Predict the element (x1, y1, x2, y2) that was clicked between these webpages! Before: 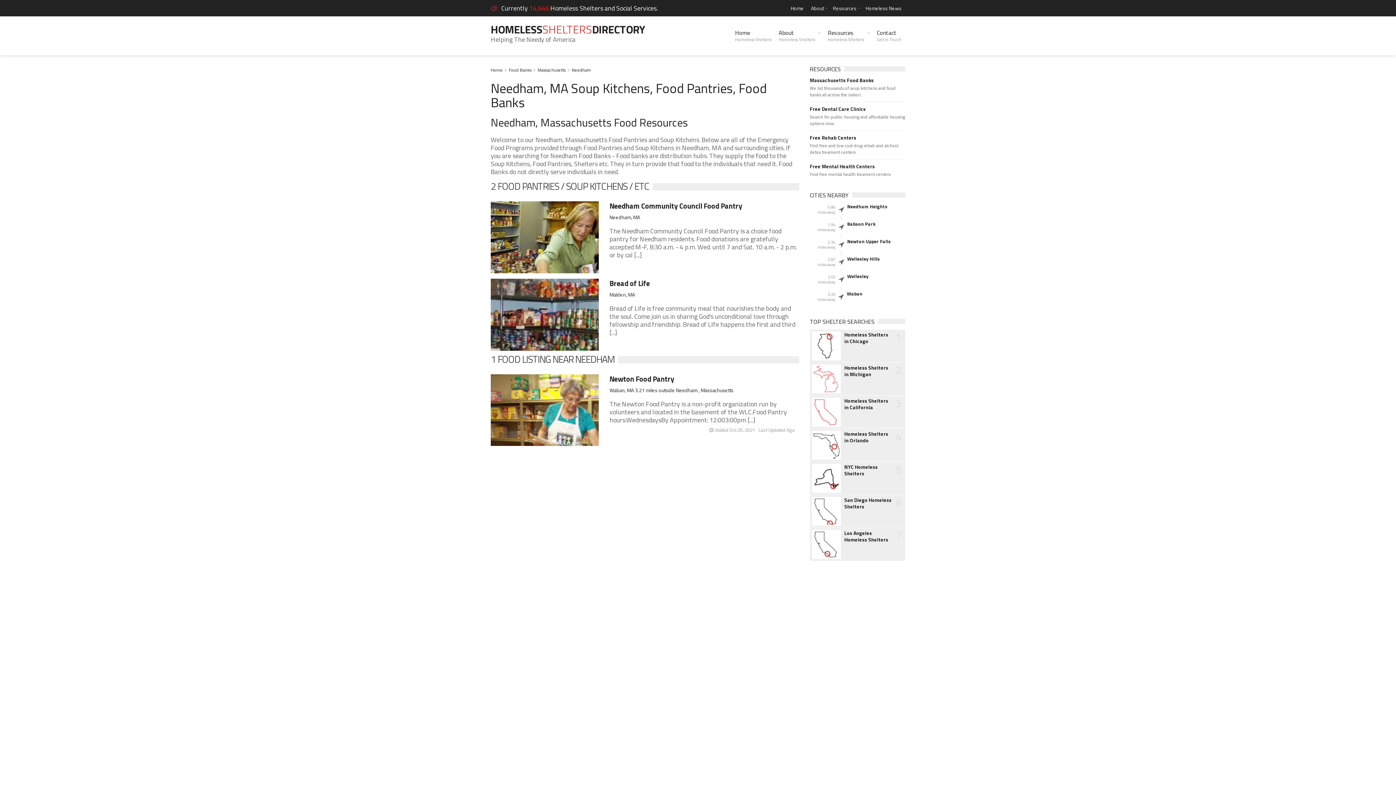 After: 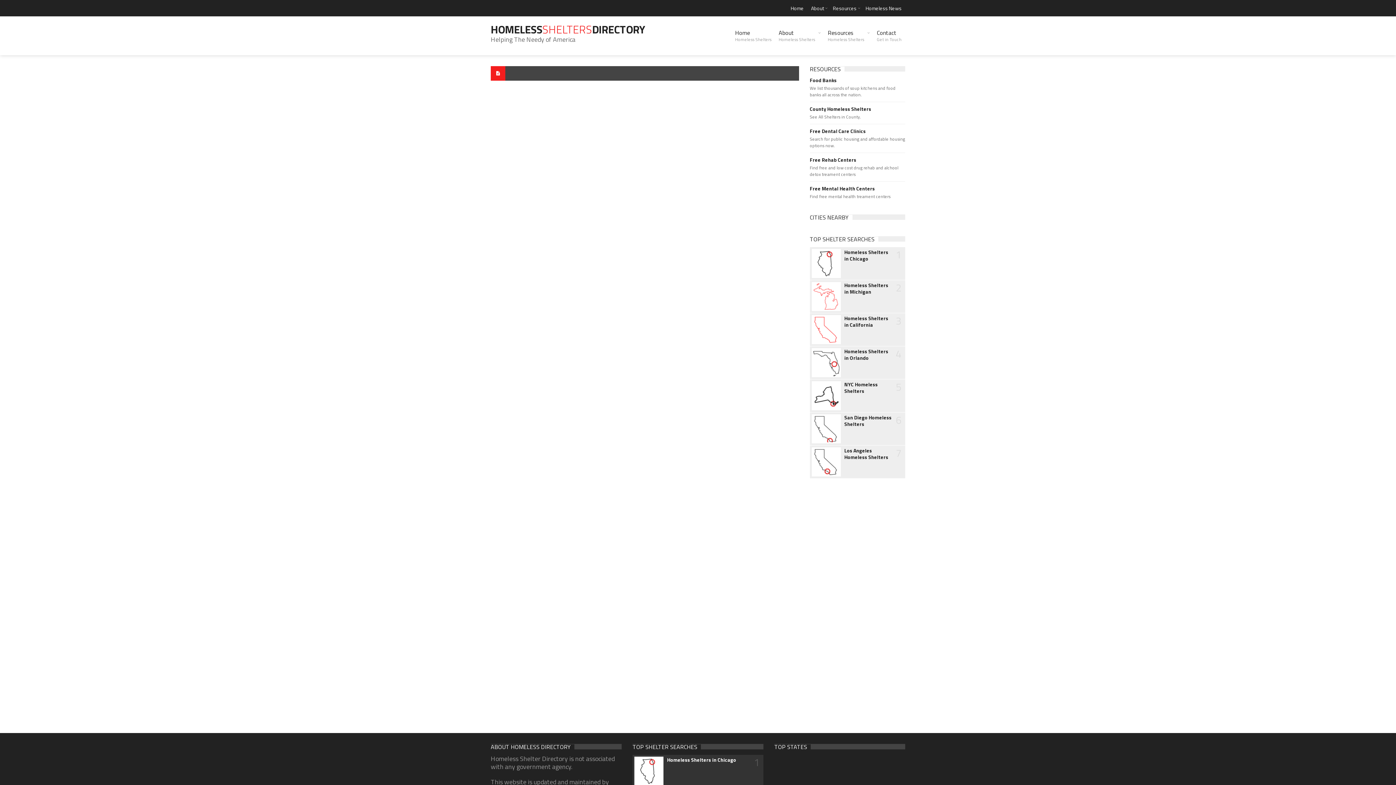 Action: bbox: (829, 0, 862, 16) label: Resources